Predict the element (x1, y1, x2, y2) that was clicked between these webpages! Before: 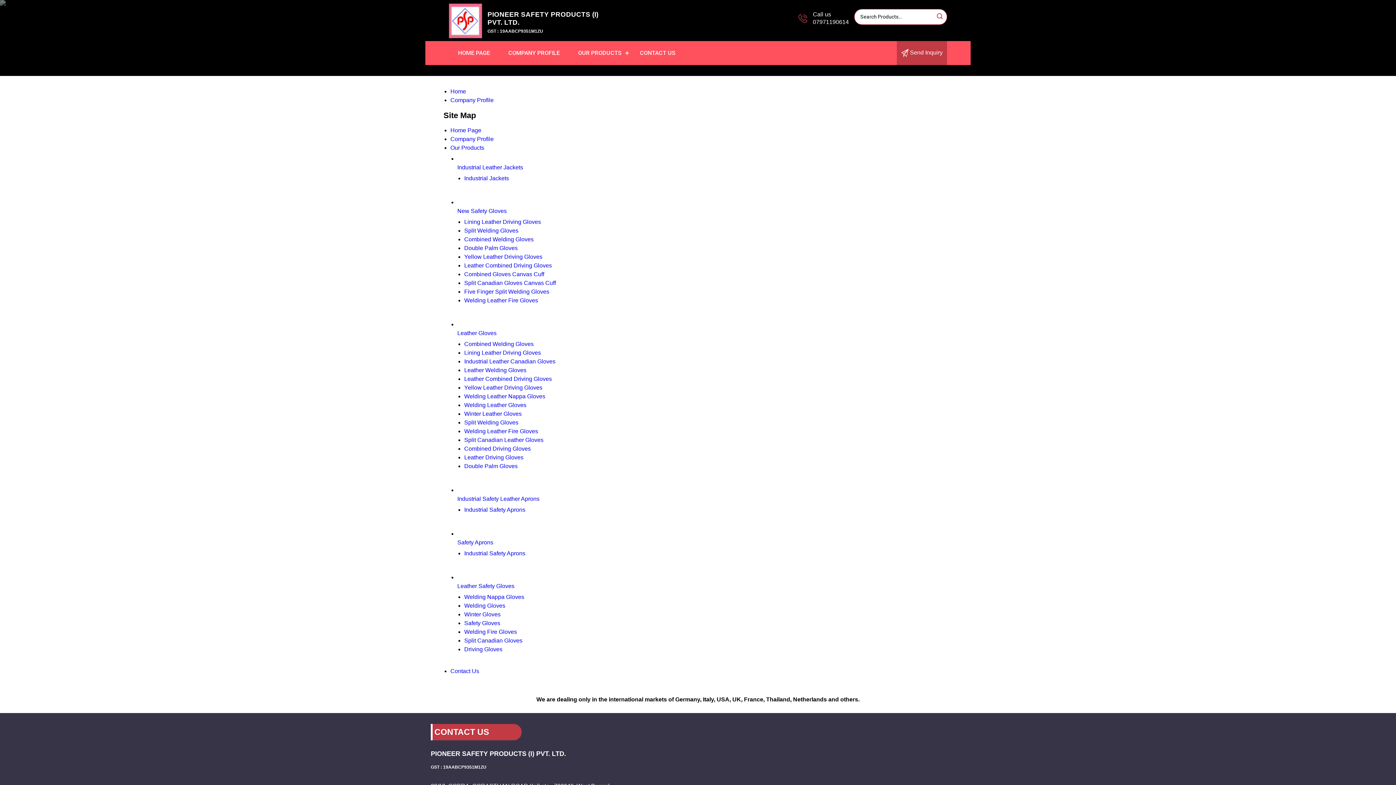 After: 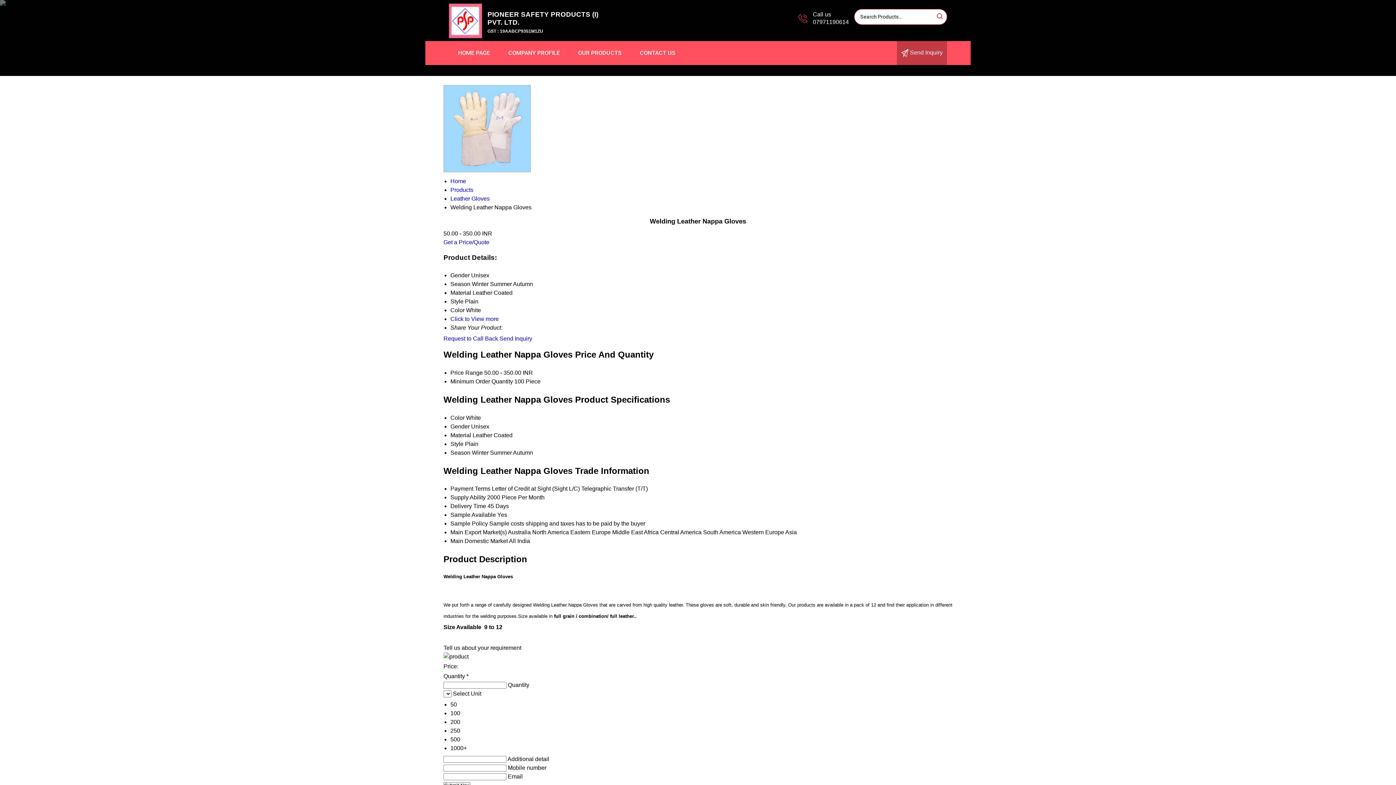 Action: bbox: (464, 393, 545, 399) label: Welding Leather Nappa Gloves